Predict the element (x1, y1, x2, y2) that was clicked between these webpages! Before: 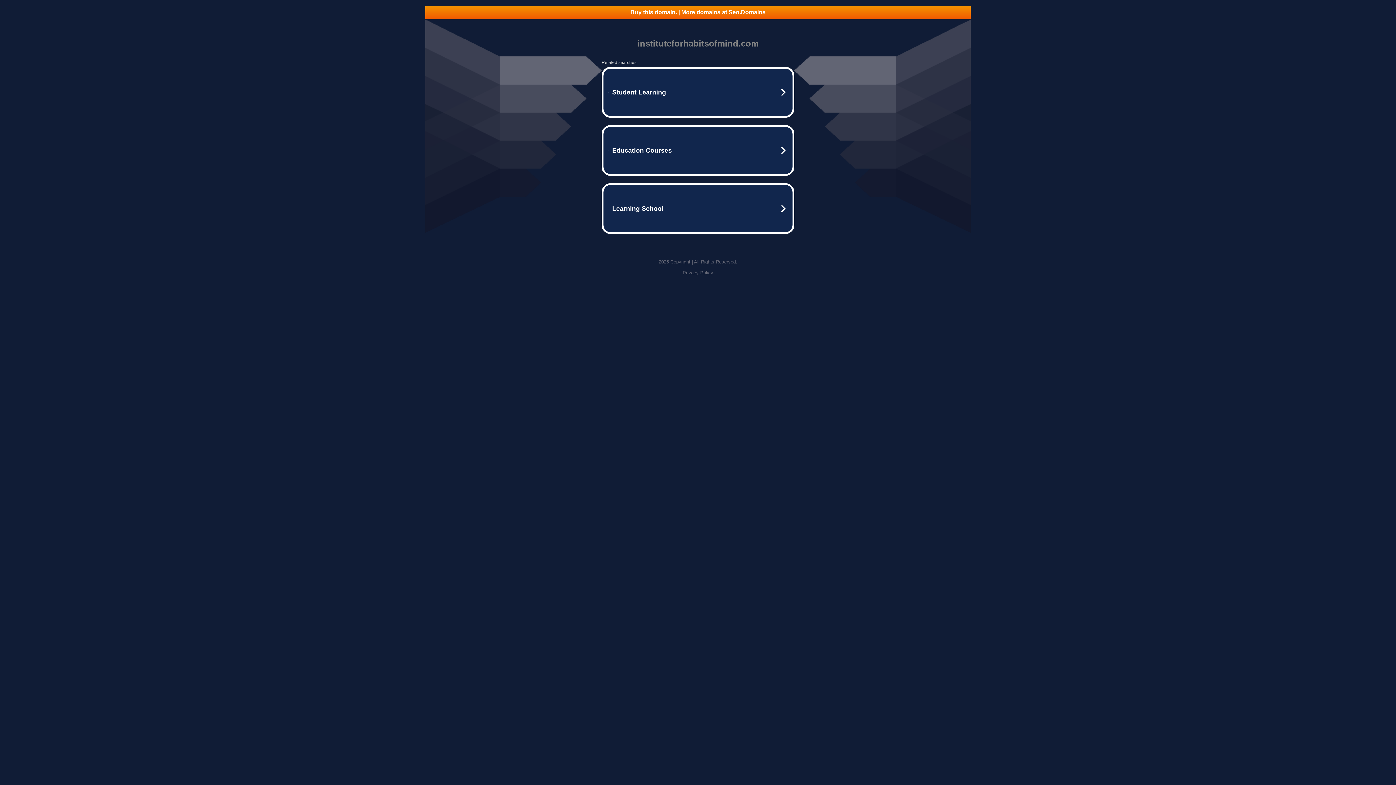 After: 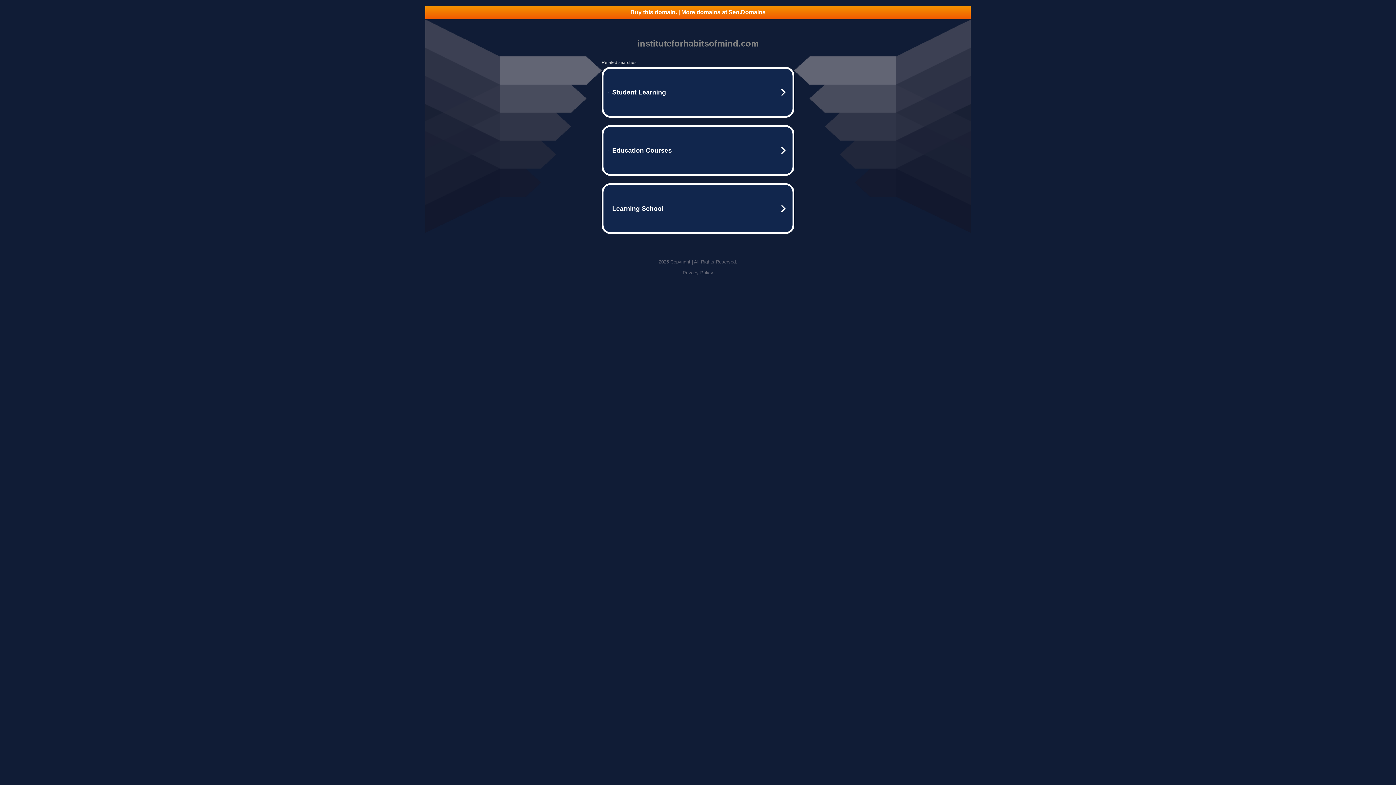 Action: label: Privacy Policy bbox: (682, 270, 713, 275)